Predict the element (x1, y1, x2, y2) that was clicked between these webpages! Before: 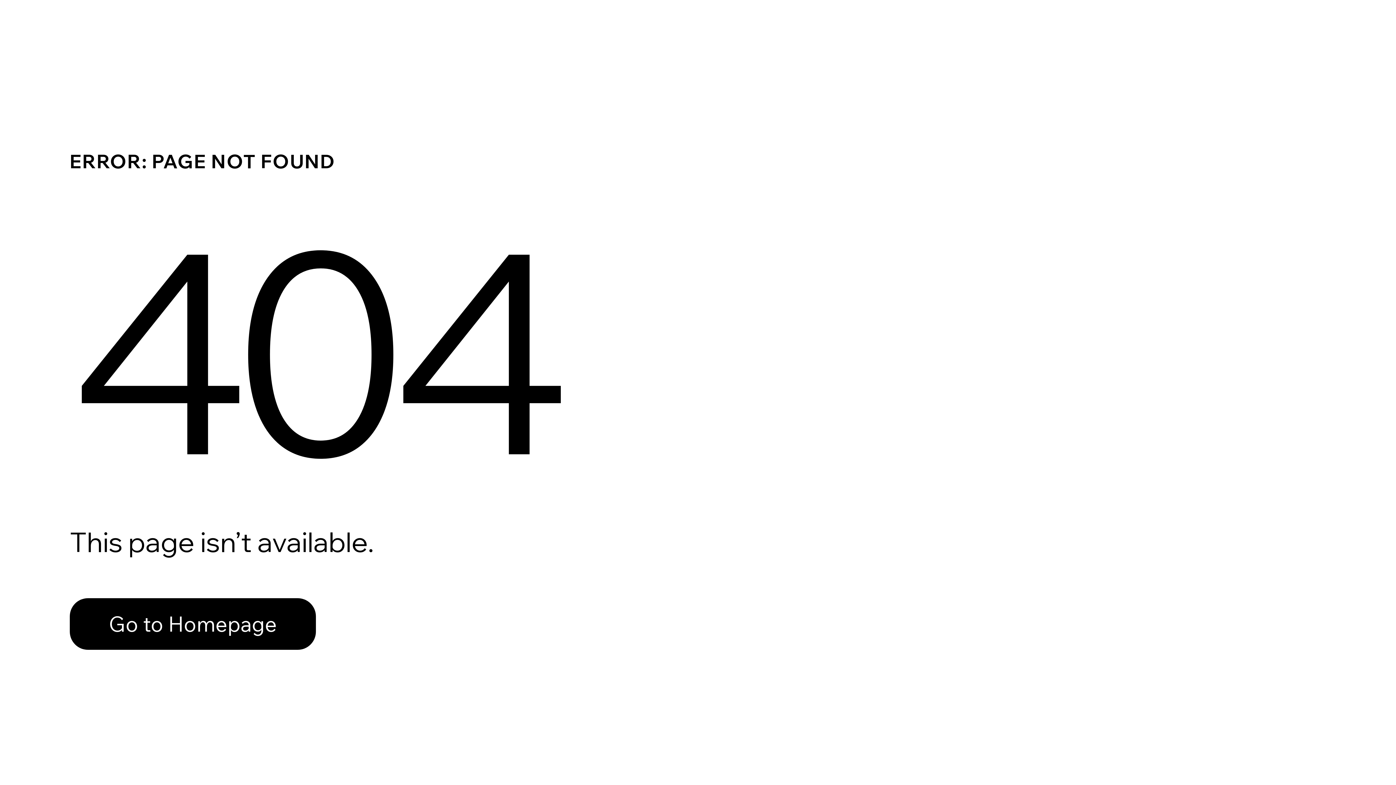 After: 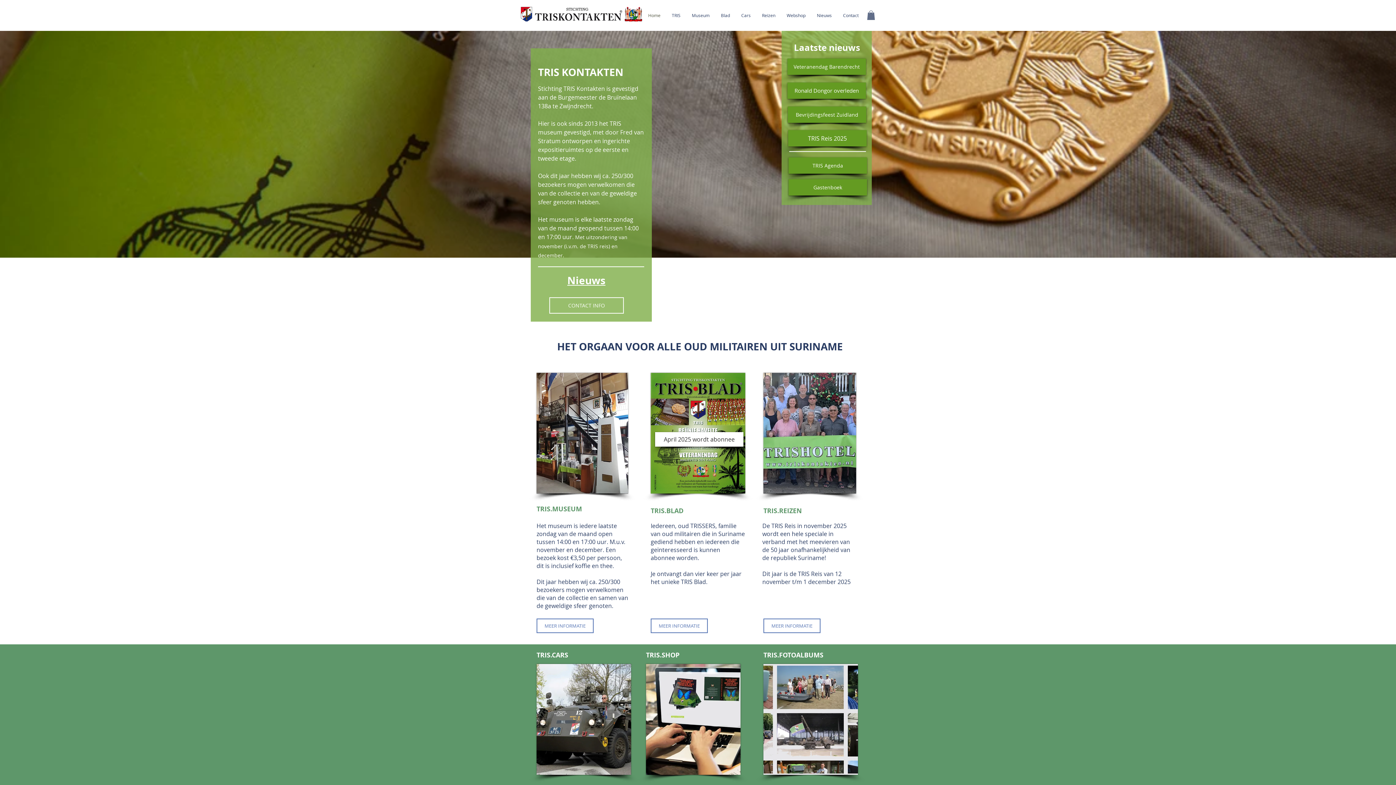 Action: bbox: (69, 582, 768, 659) label: Go to Homepage